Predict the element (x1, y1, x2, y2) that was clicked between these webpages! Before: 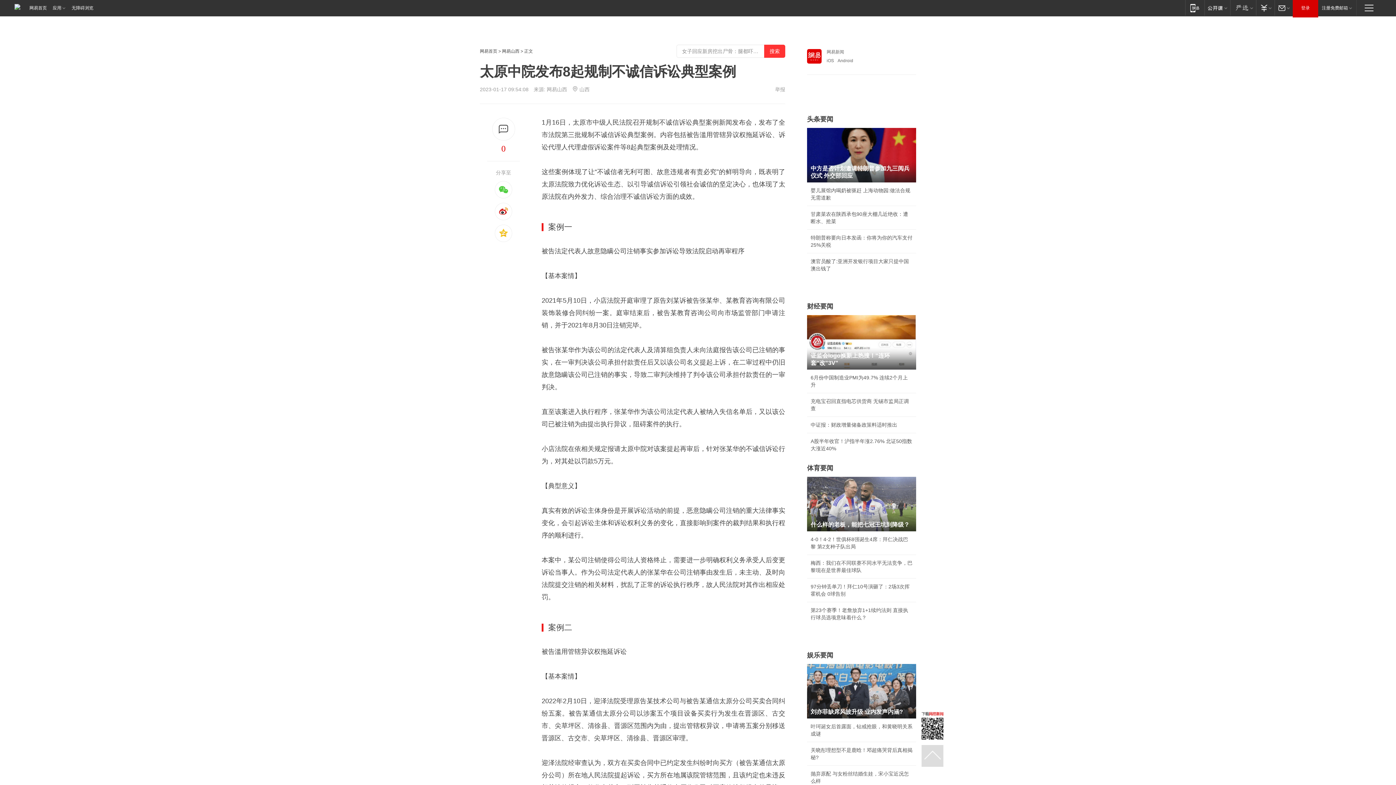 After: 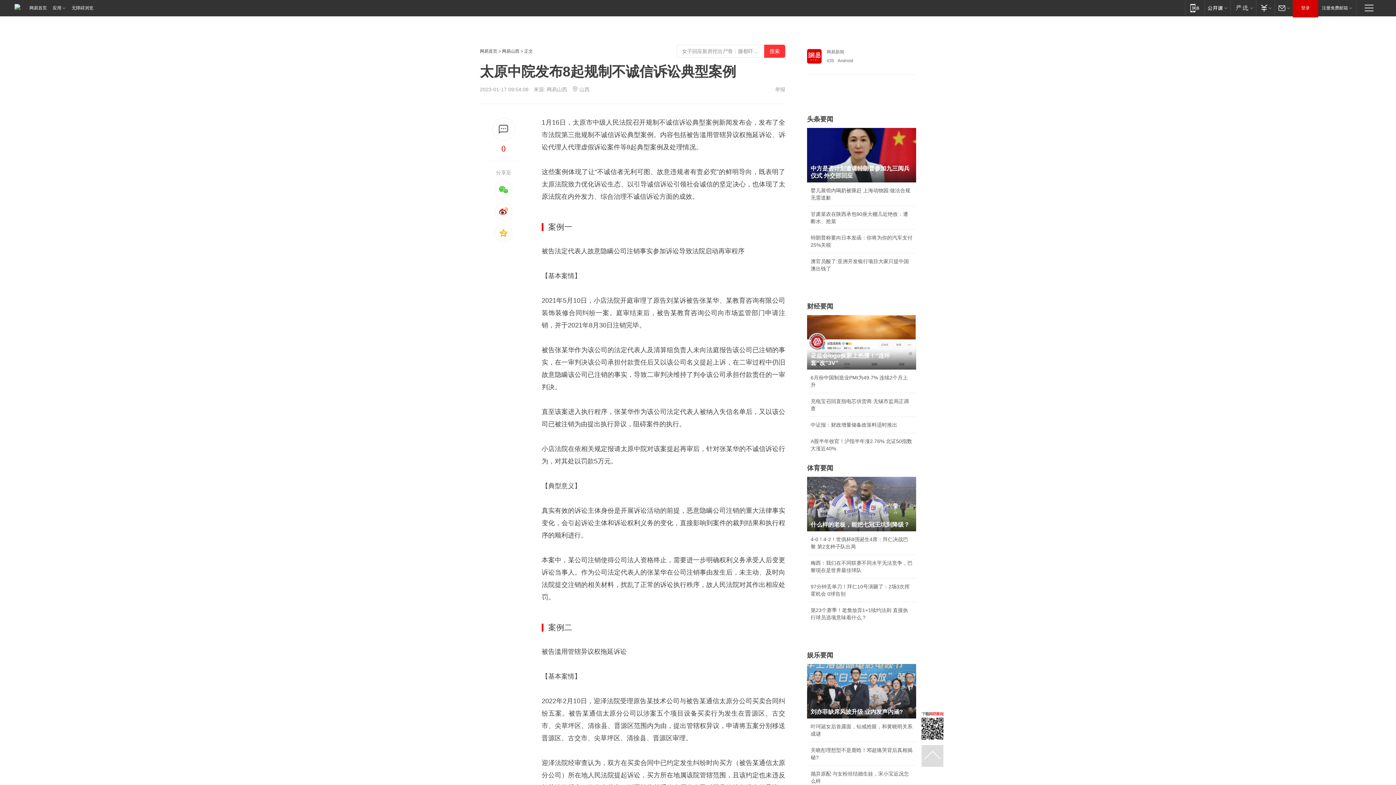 Action: label: 什么样的老板，能把七冠王坑到降级？ bbox: (807, 477, 916, 531)